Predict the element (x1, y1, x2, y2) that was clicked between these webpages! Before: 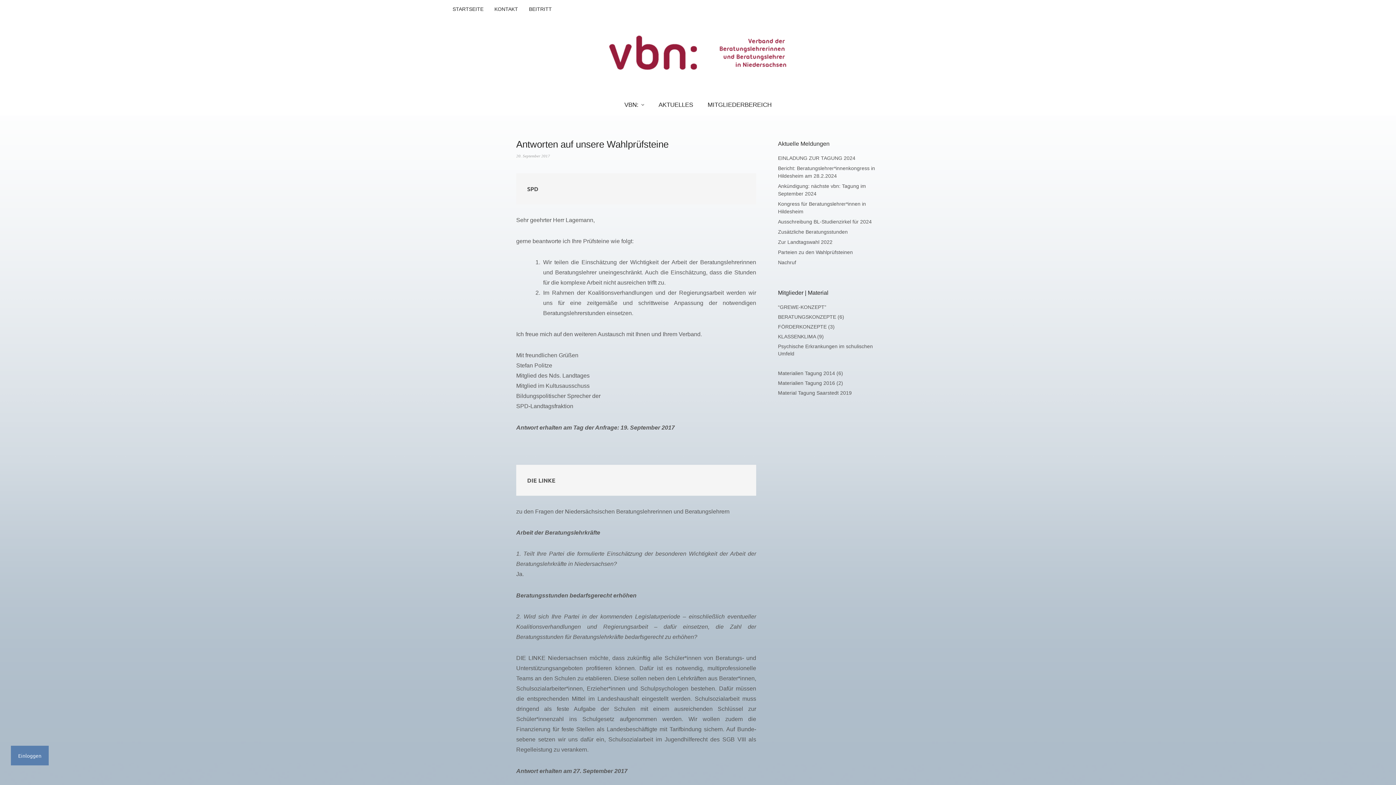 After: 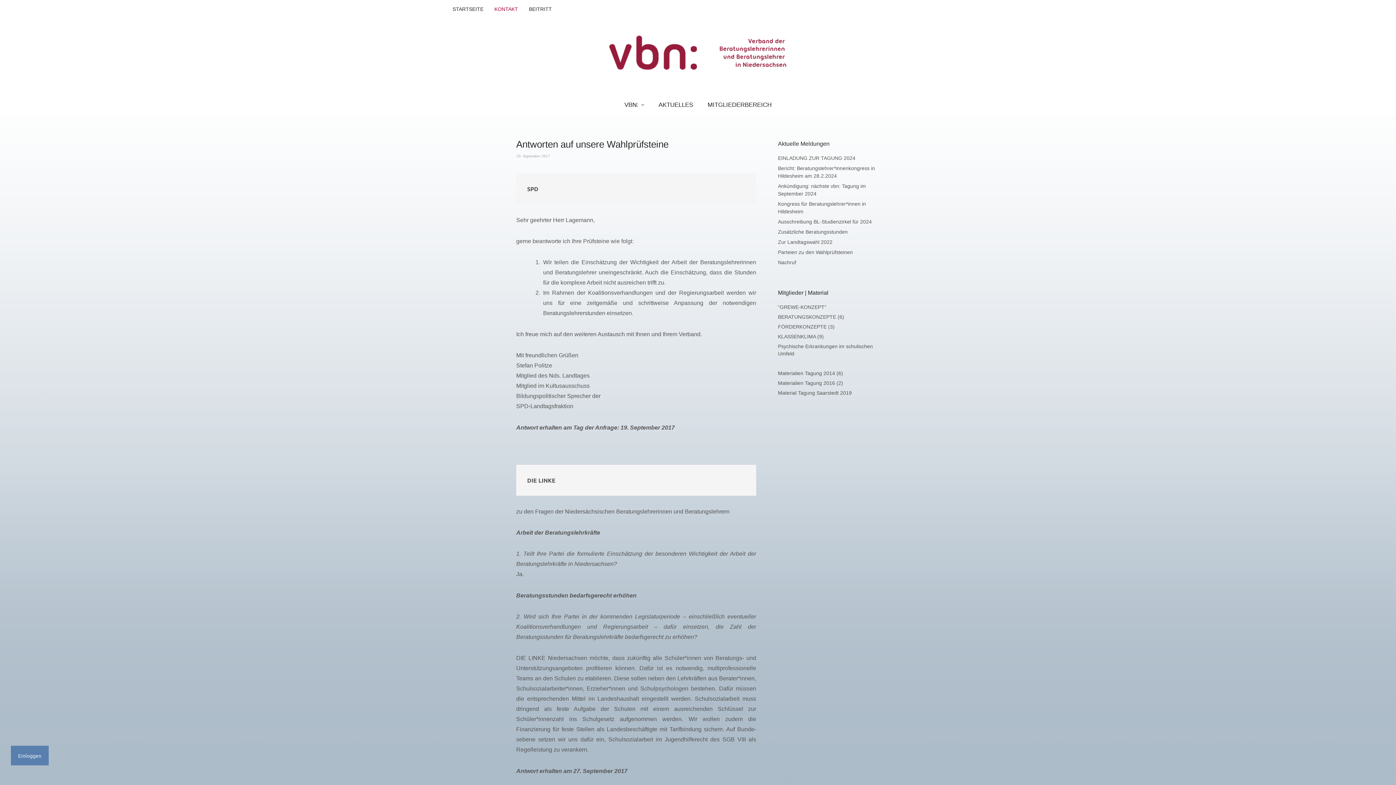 Action: label: KONTAKT bbox: (494, 5, 518, 13)